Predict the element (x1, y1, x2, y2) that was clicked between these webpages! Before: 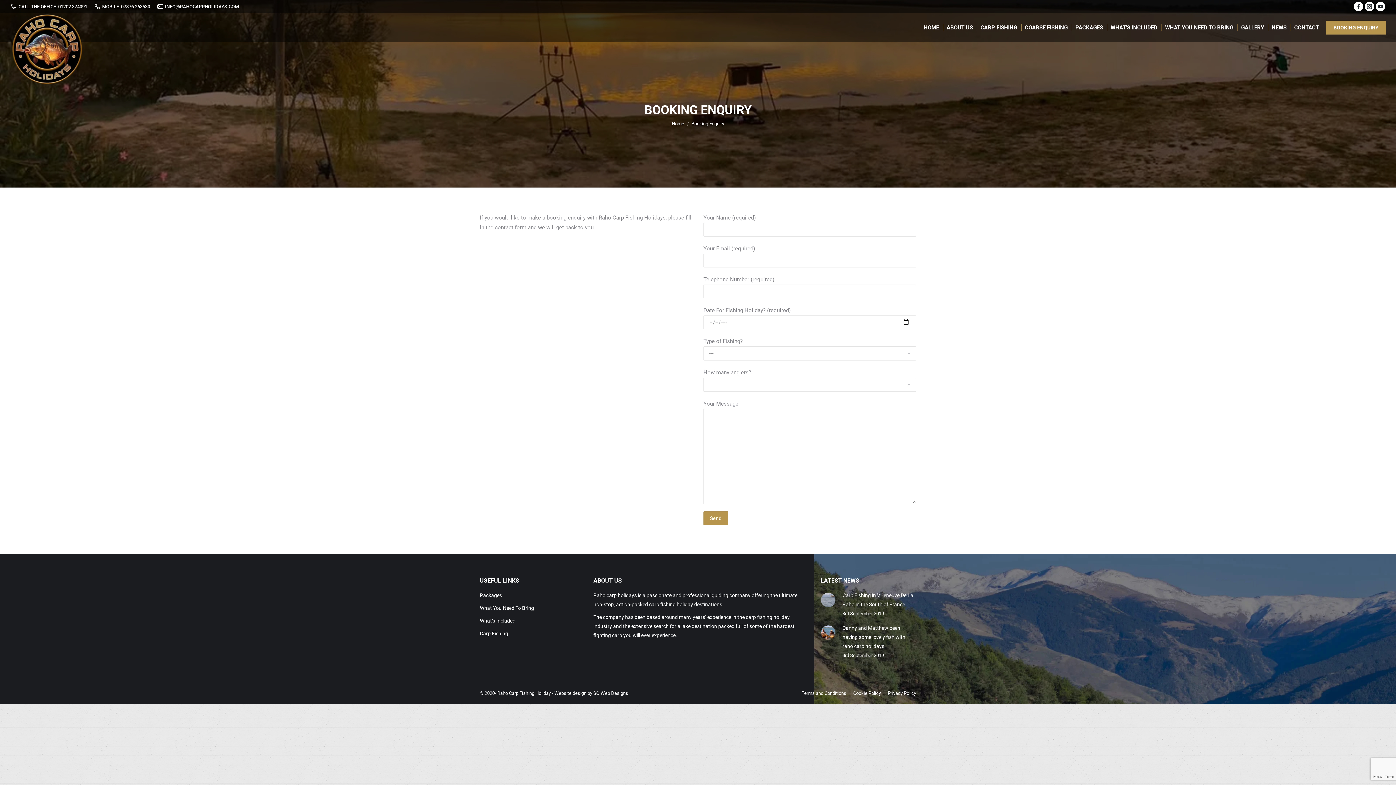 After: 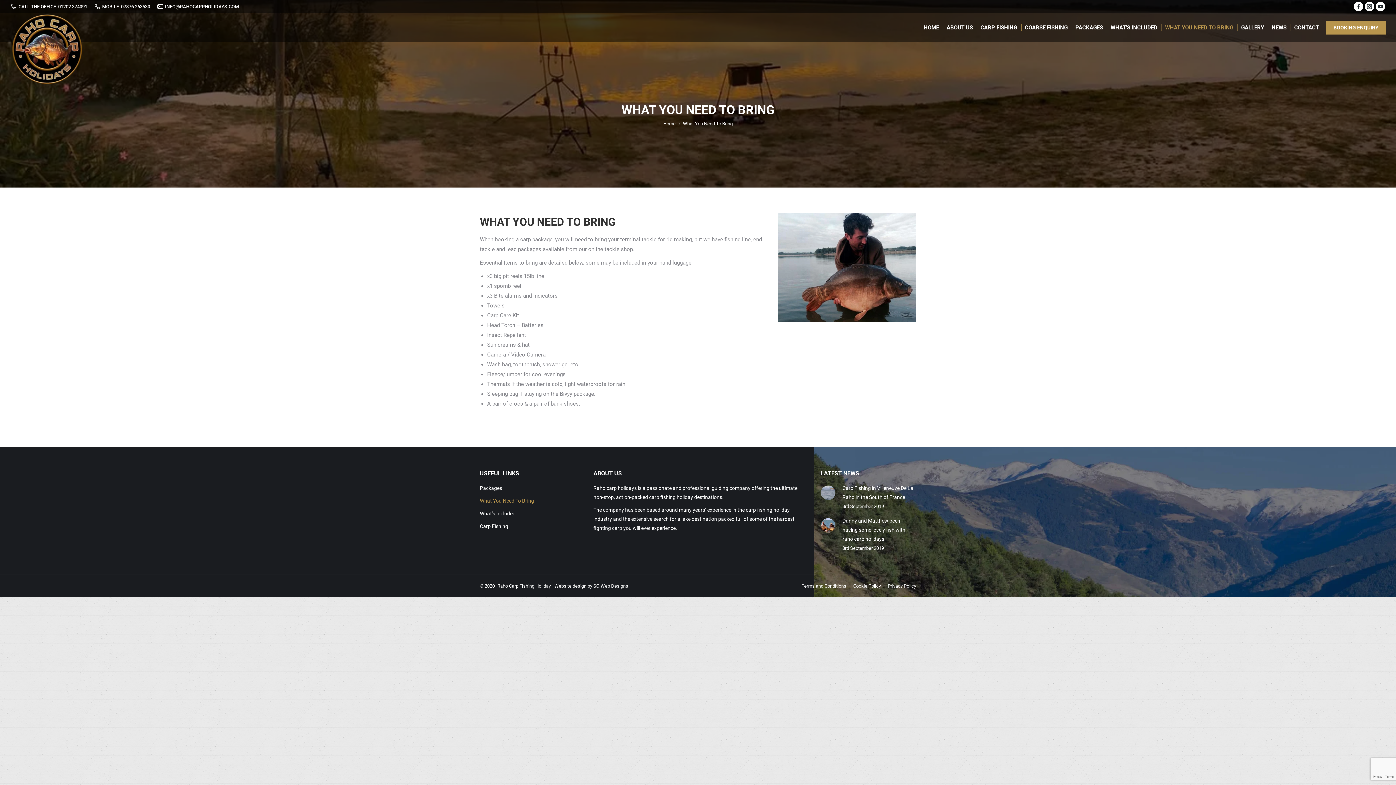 Action: bbox: (480, 604, 575, 616) label: What You Need To Bring